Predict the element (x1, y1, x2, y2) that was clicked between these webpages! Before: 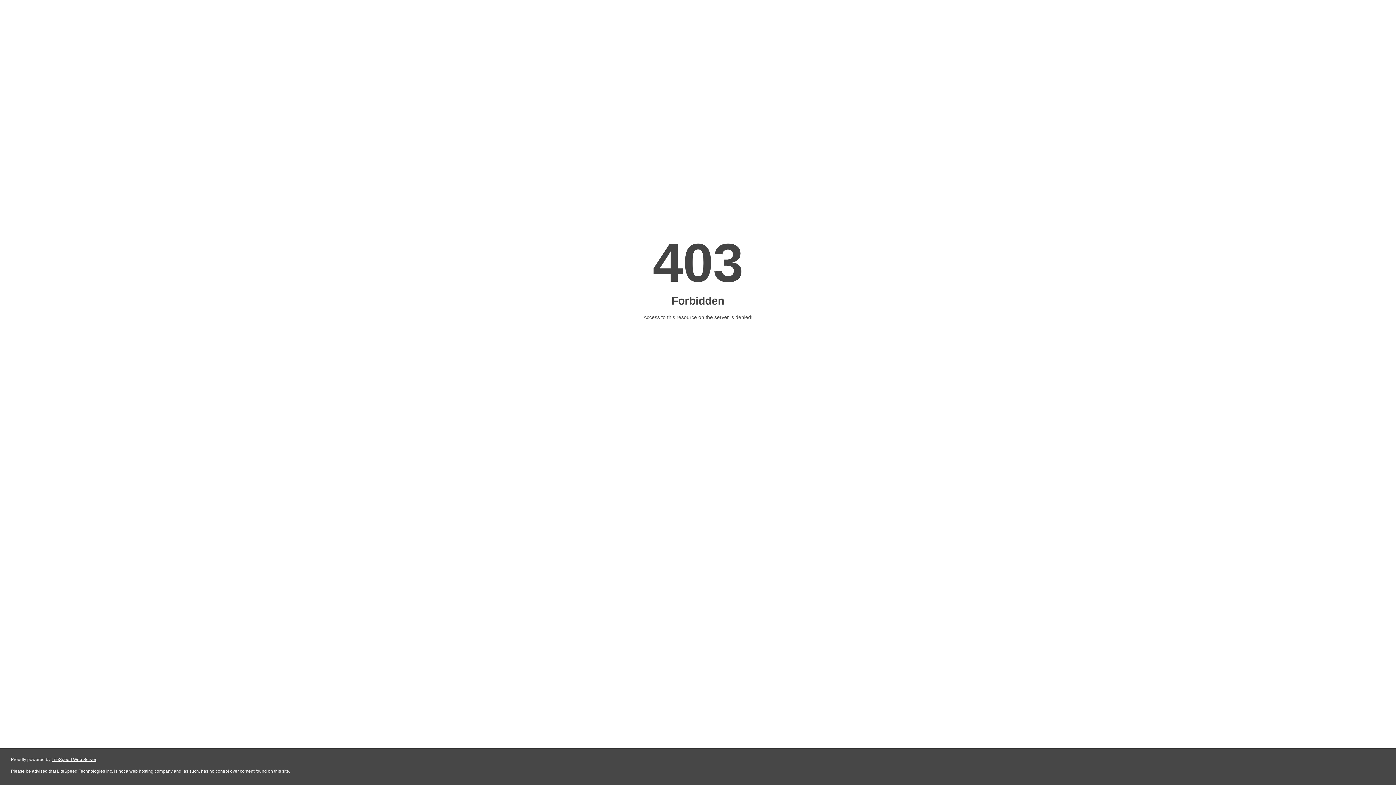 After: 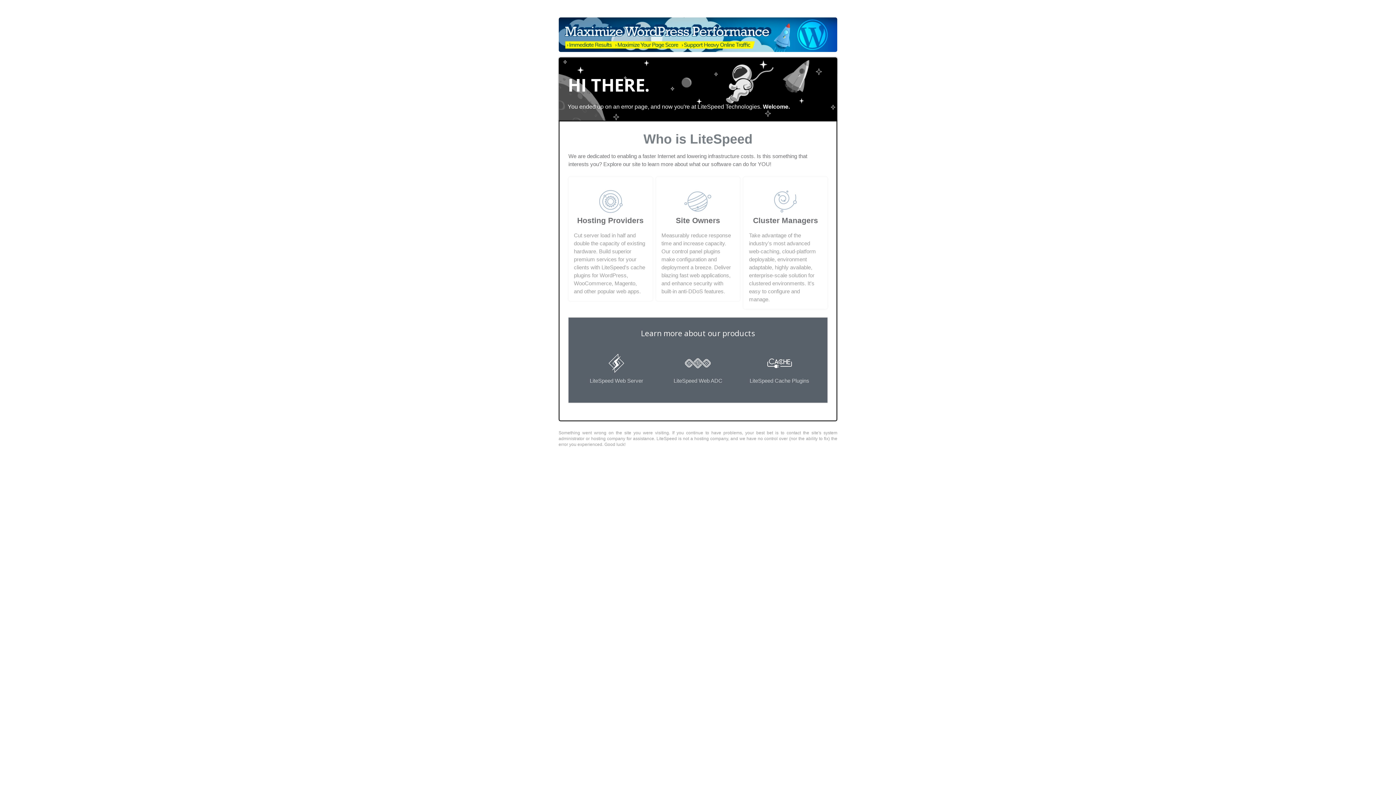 Action: label: LiteSpeed Web Server bbox: (51, 757, 96, 762)